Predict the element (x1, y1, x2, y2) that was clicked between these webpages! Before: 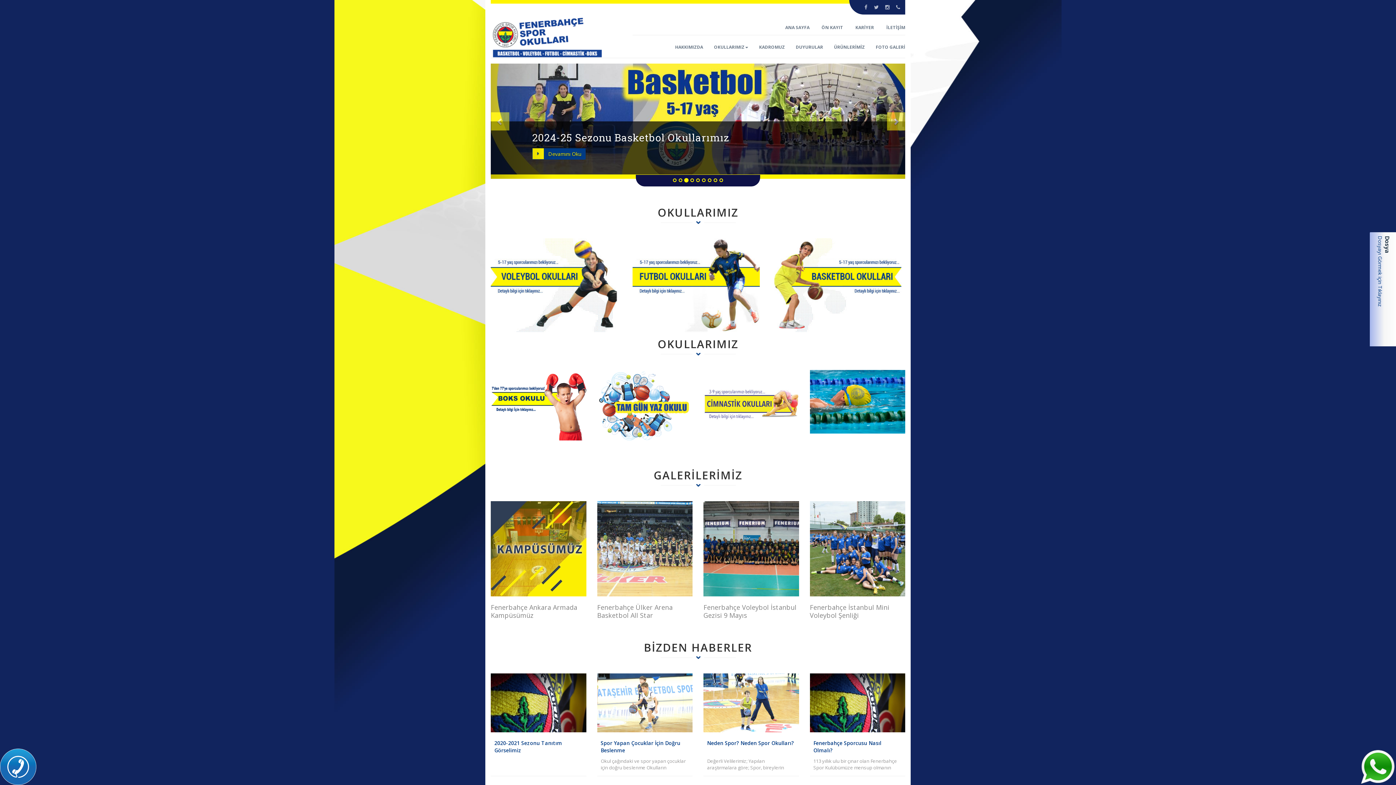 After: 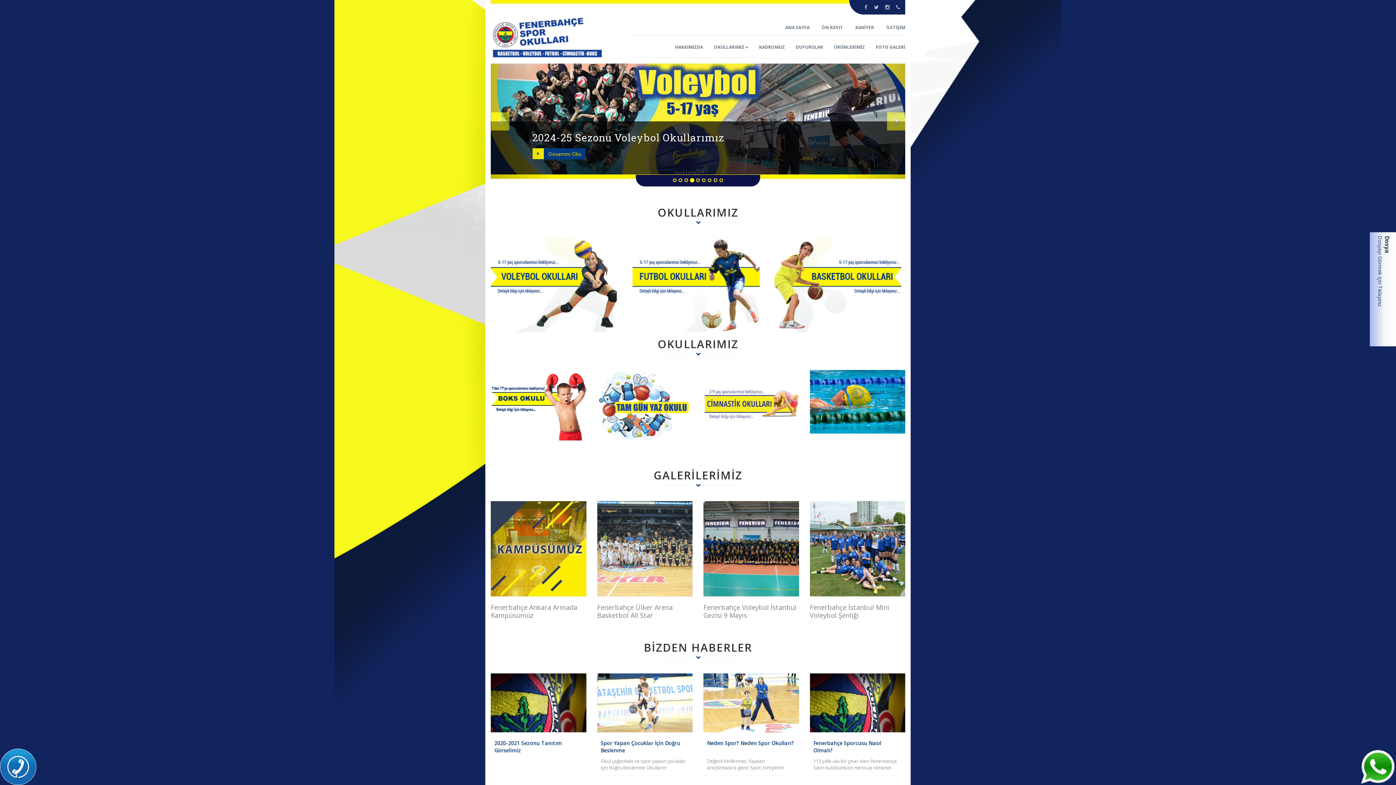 Action: bbox: (780, 22, 816, 32) label: ANA SAYFA 